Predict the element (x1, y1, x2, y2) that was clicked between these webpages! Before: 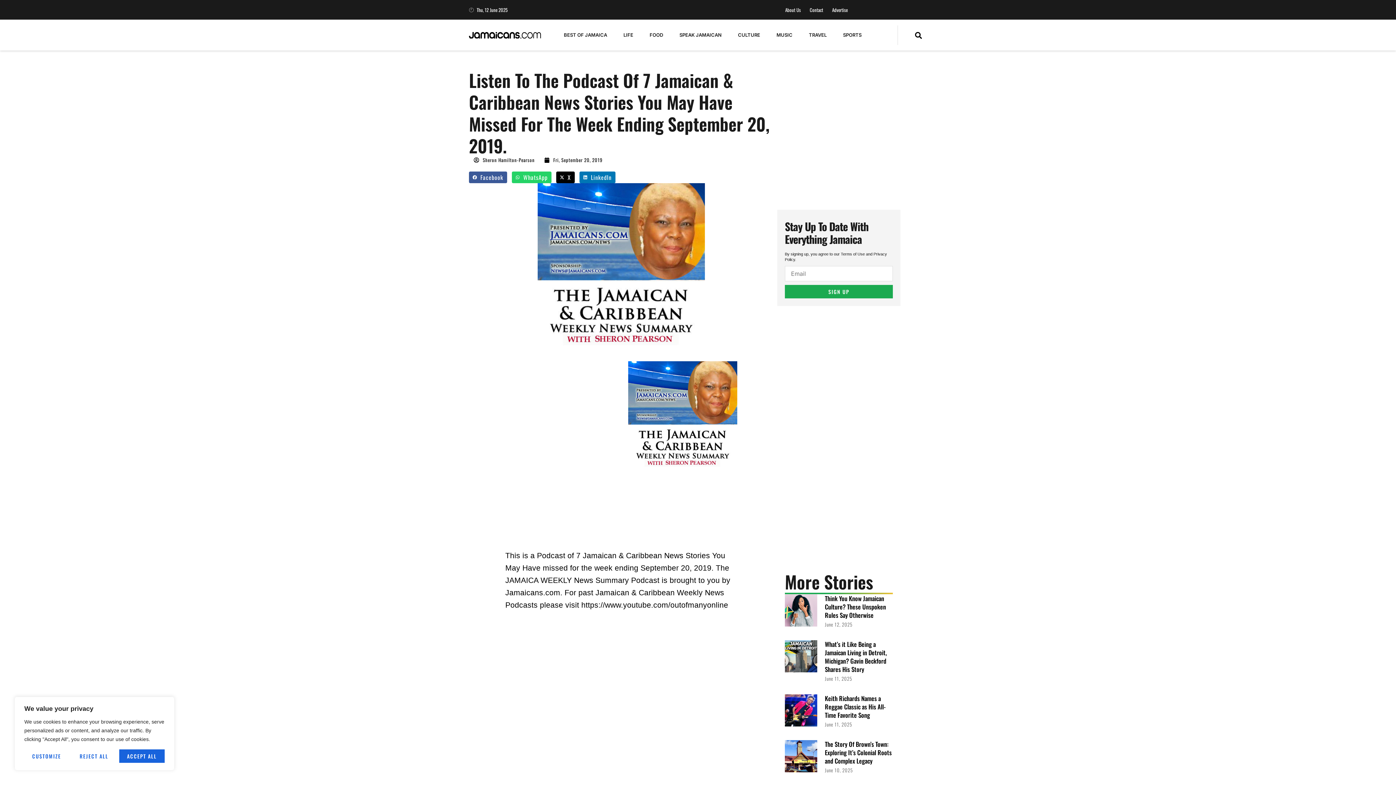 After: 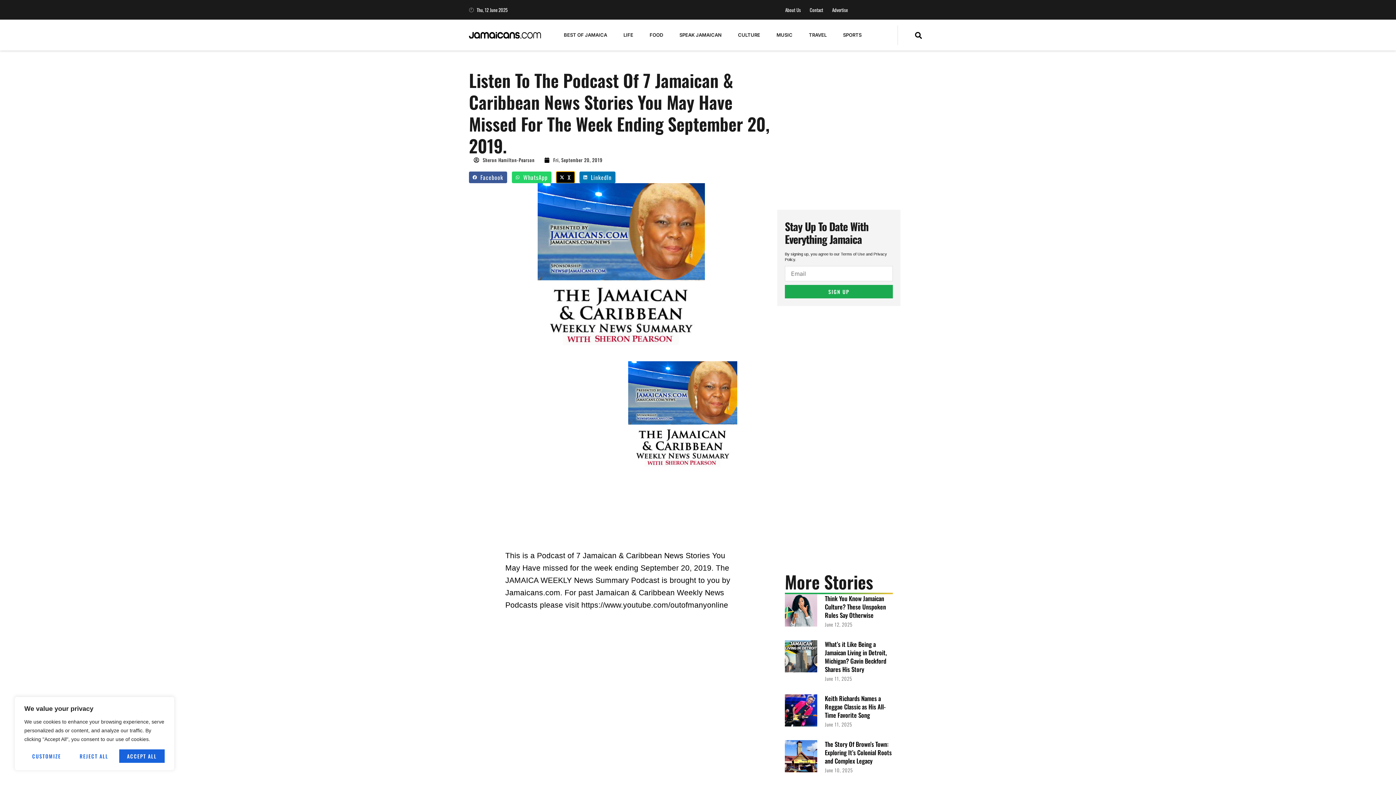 Action: label: Share on x-twitter bbox: (556, 171, 574, 183)